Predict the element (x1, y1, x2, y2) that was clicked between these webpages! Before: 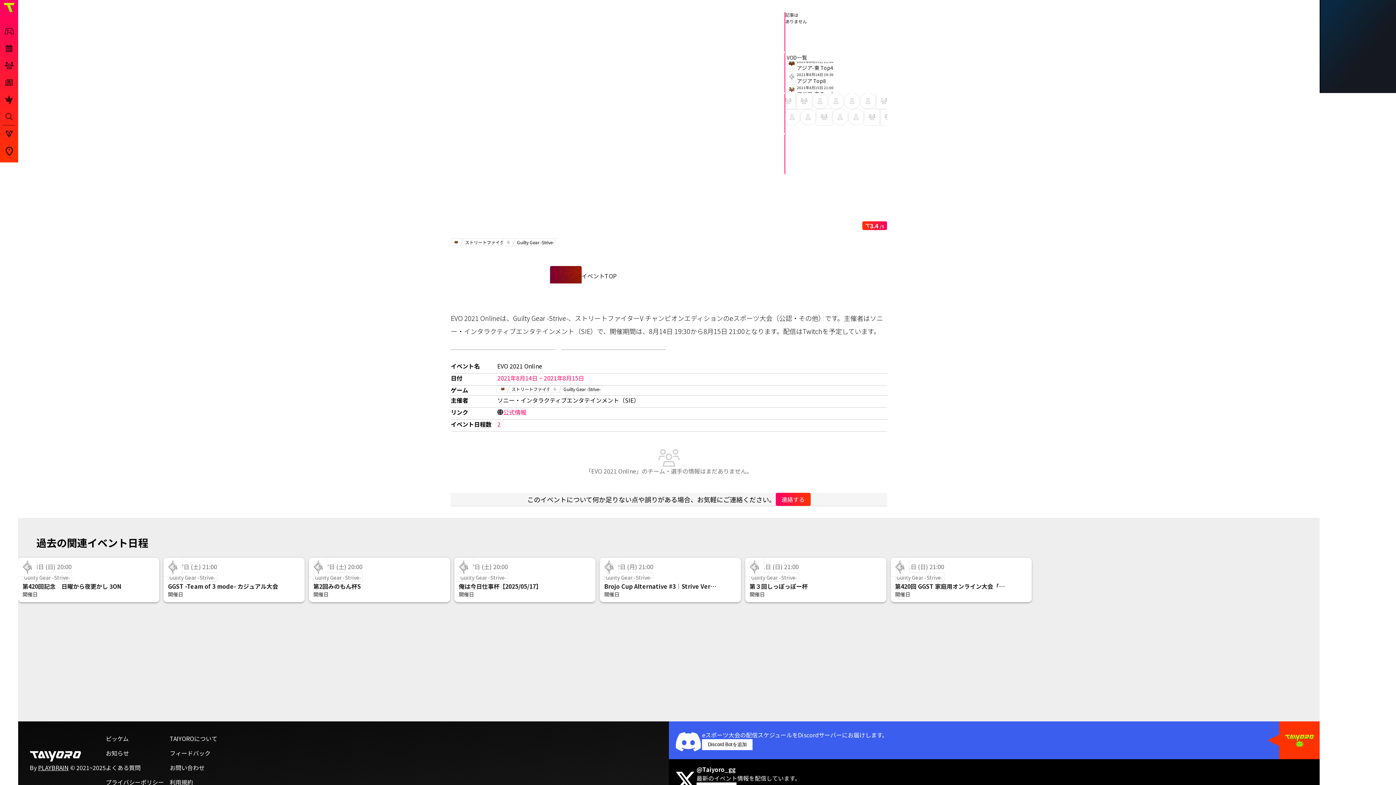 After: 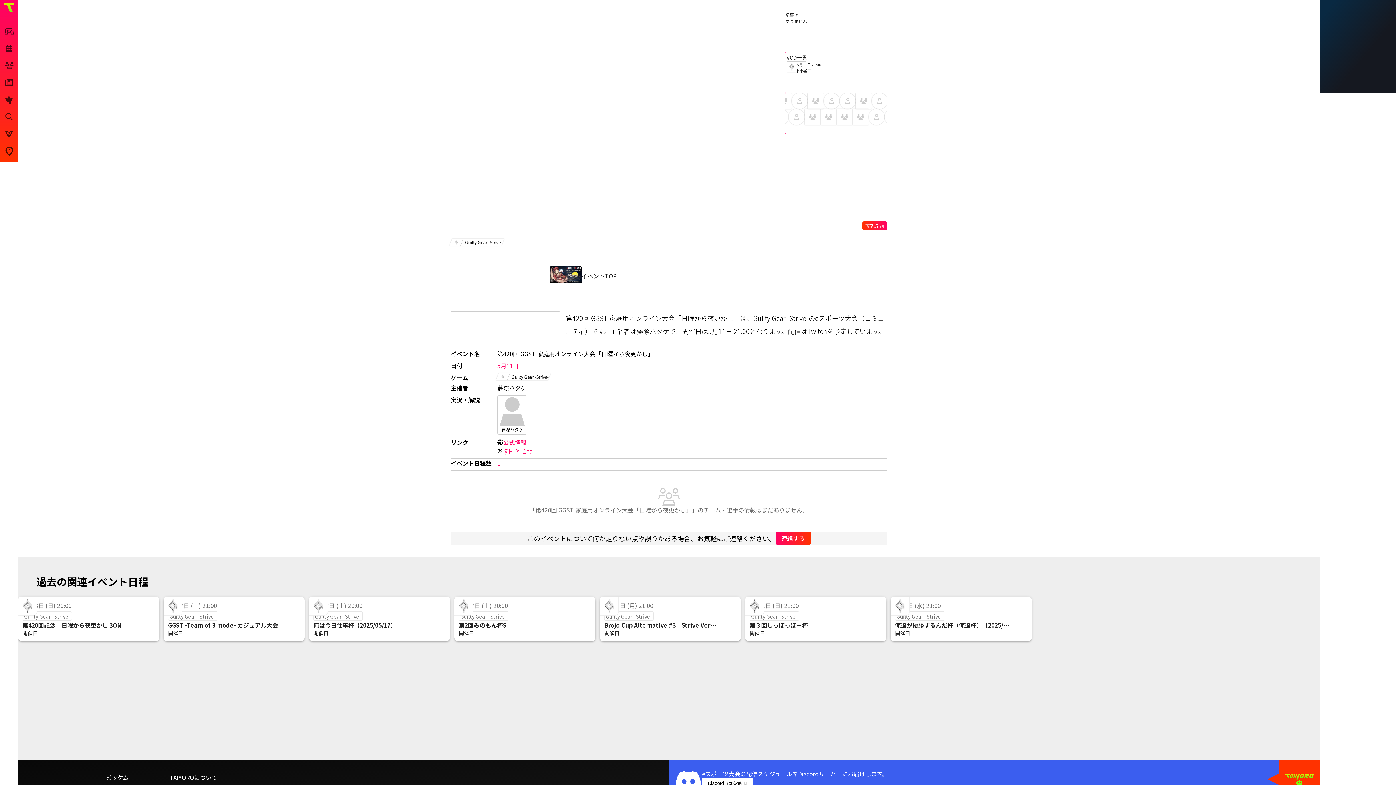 Action: bbox: (890, 558, 1032, 602) label: 5月11日 (日) 21:00
Guilty Gear -Strive-
第420回 GGST 家庭用オンライン大会「日曜から夜更かし」
開催日